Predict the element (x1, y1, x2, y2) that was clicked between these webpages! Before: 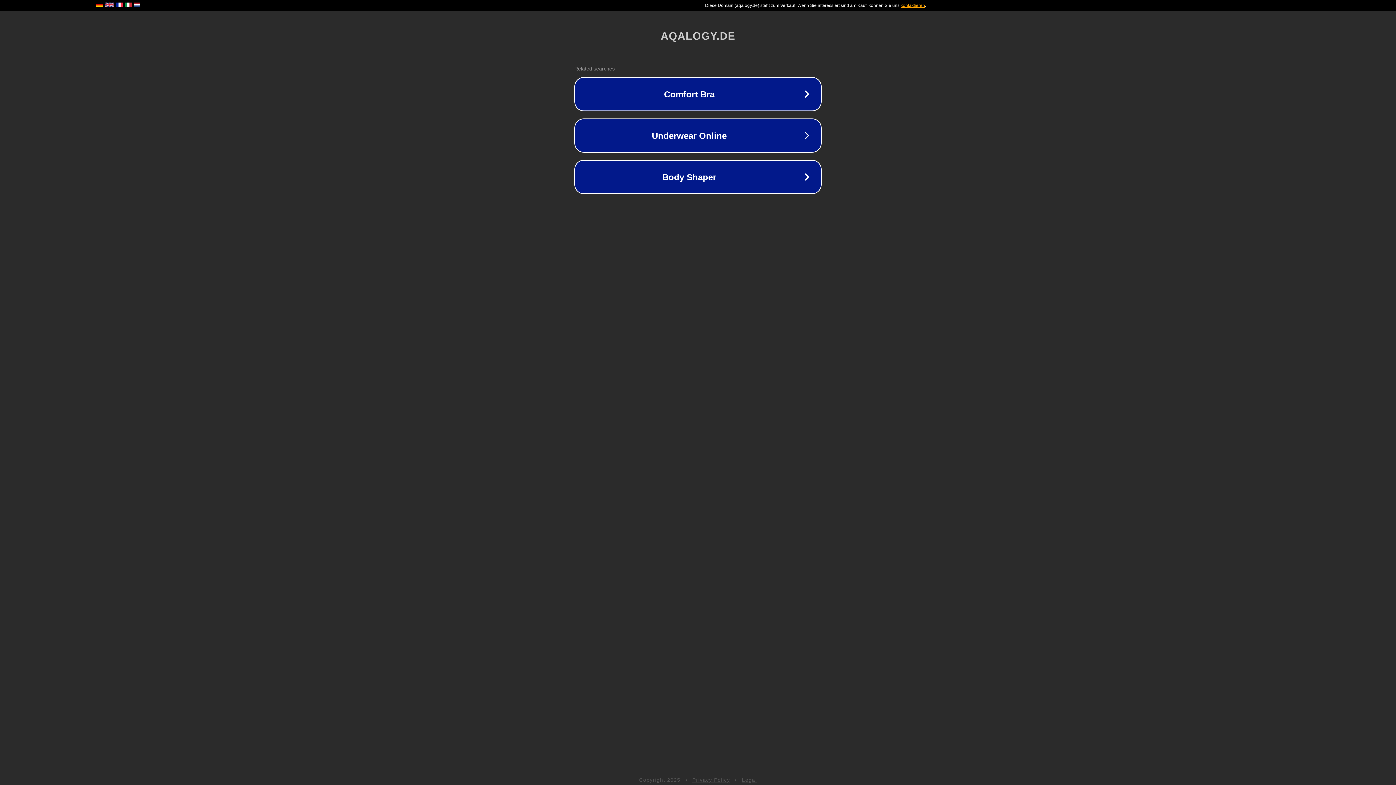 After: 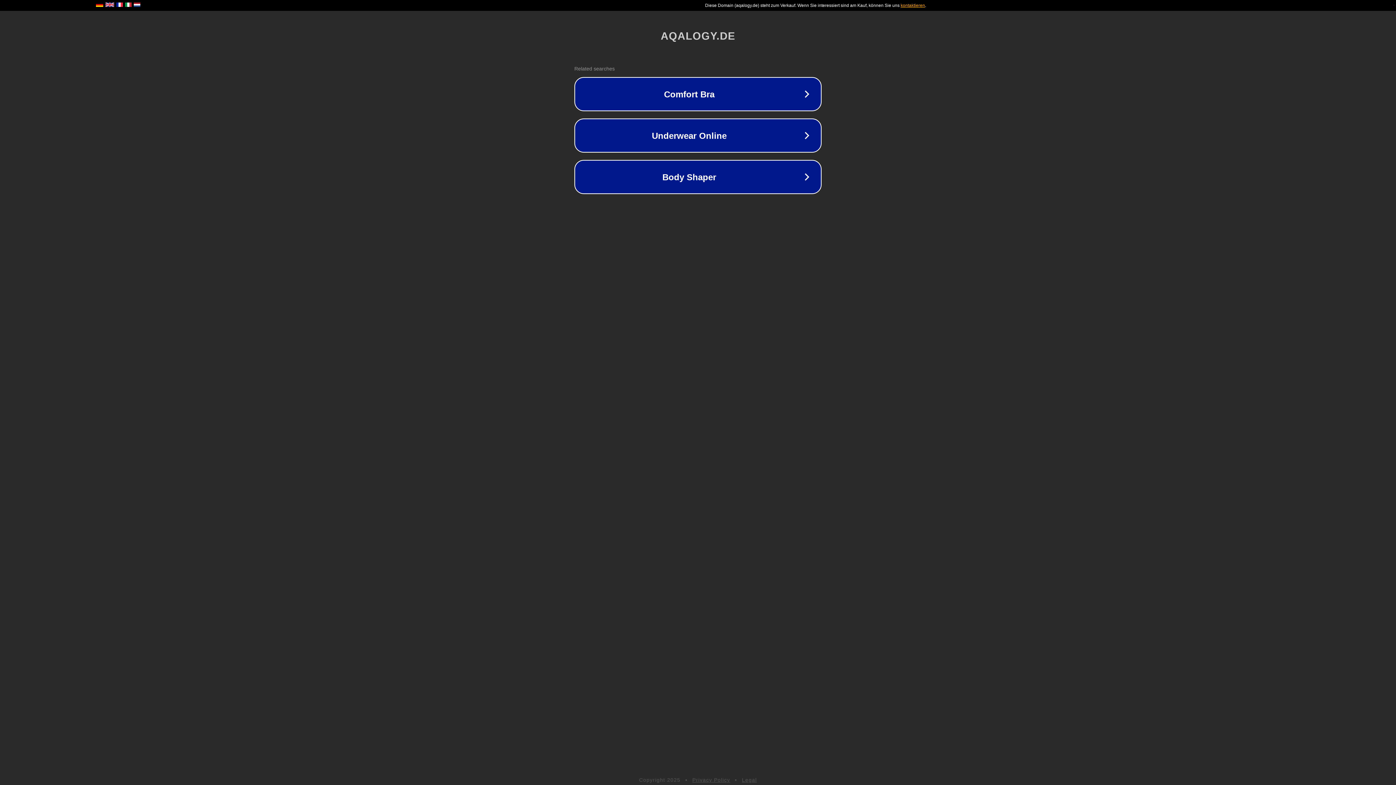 Action: bbox: (742, 777, 757, 783) label: Legal